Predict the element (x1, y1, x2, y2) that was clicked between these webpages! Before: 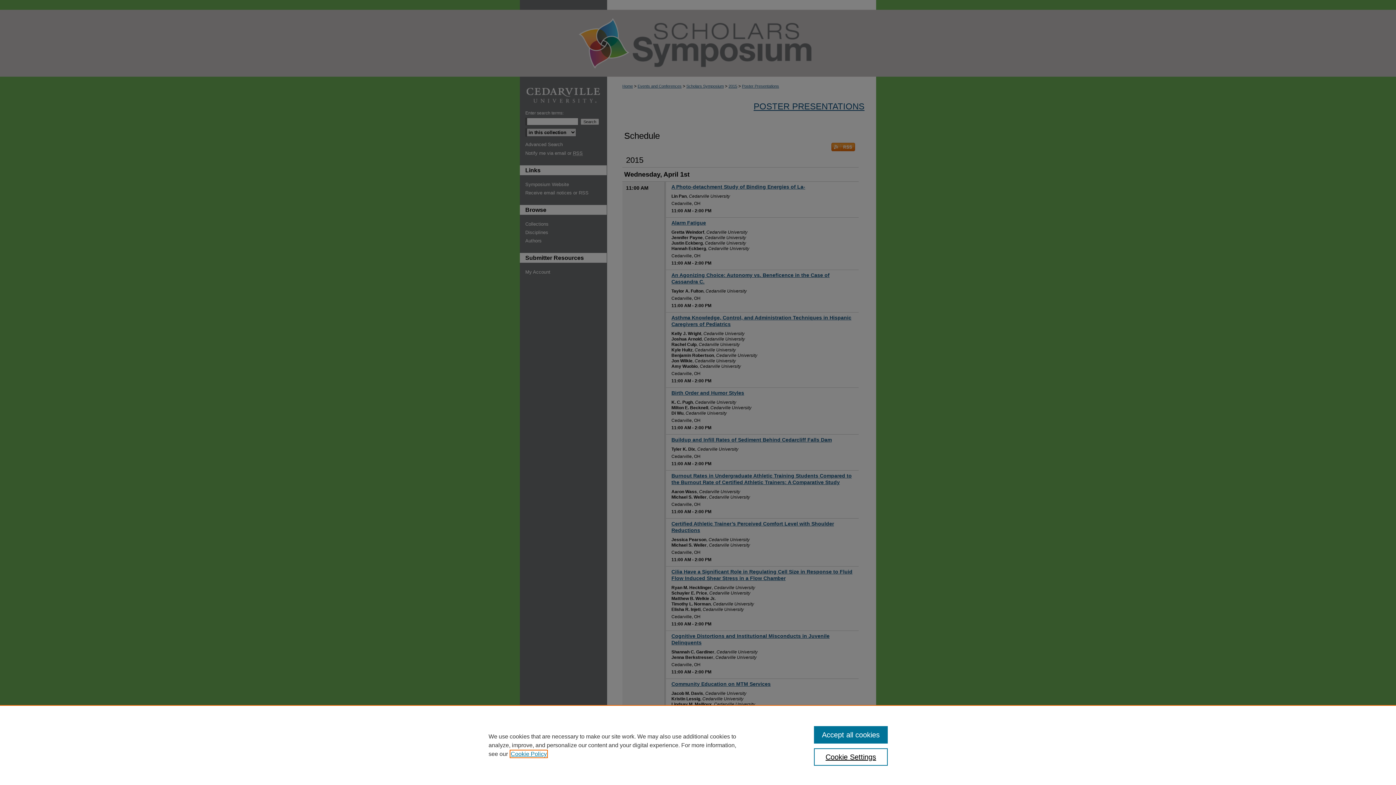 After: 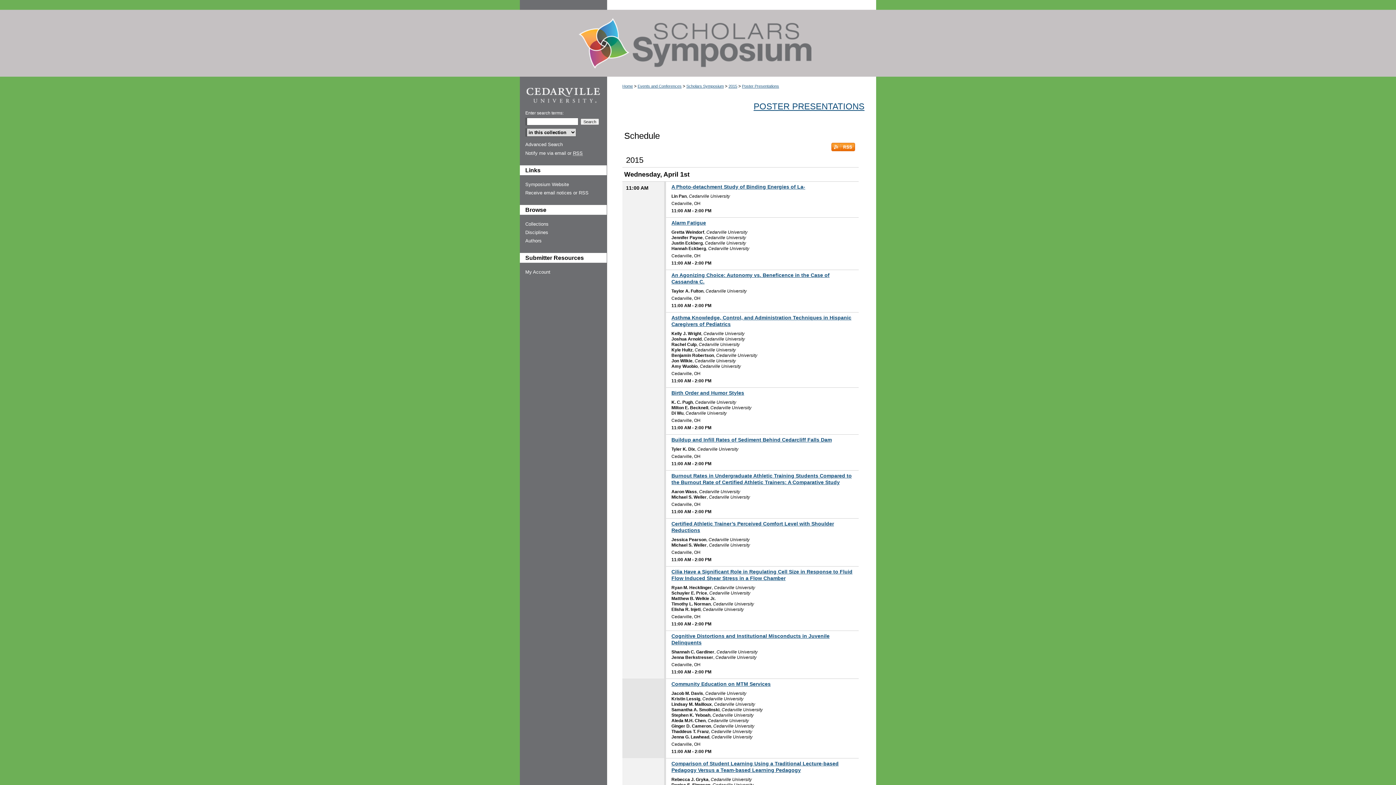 Action: bbox: (814, 726, 887, 744) label: Accept all cookies